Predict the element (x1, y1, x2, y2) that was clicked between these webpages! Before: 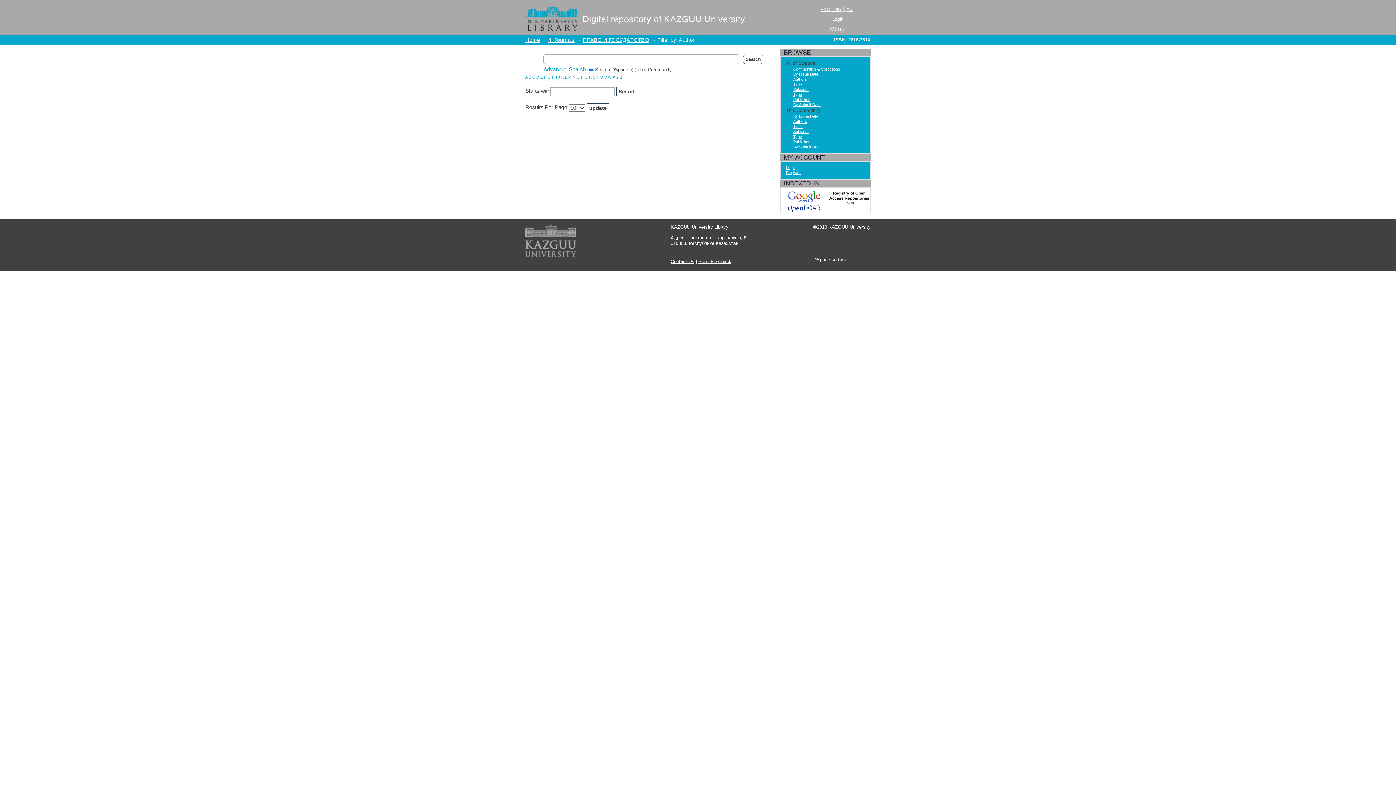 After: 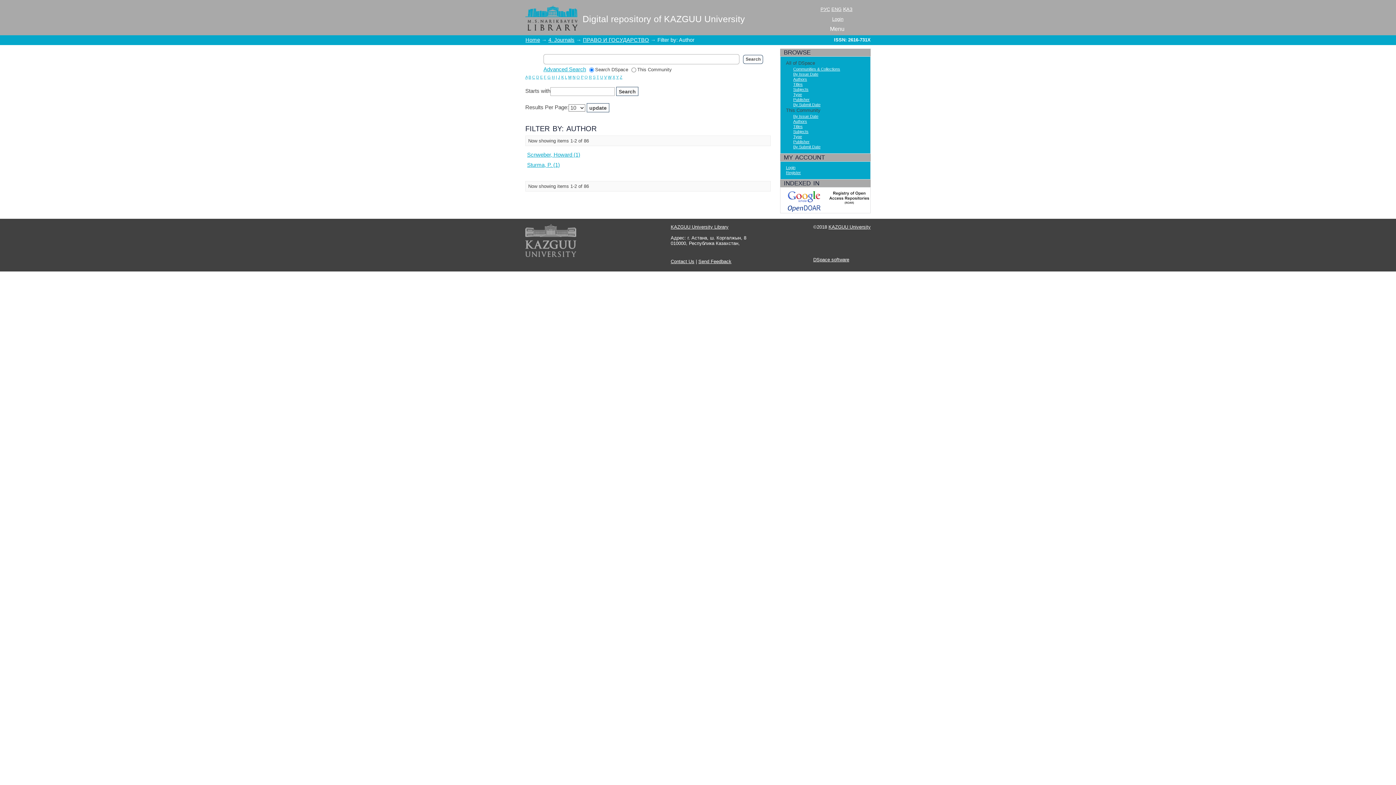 Action: label: S bbox: (593, 74, 595, 79)